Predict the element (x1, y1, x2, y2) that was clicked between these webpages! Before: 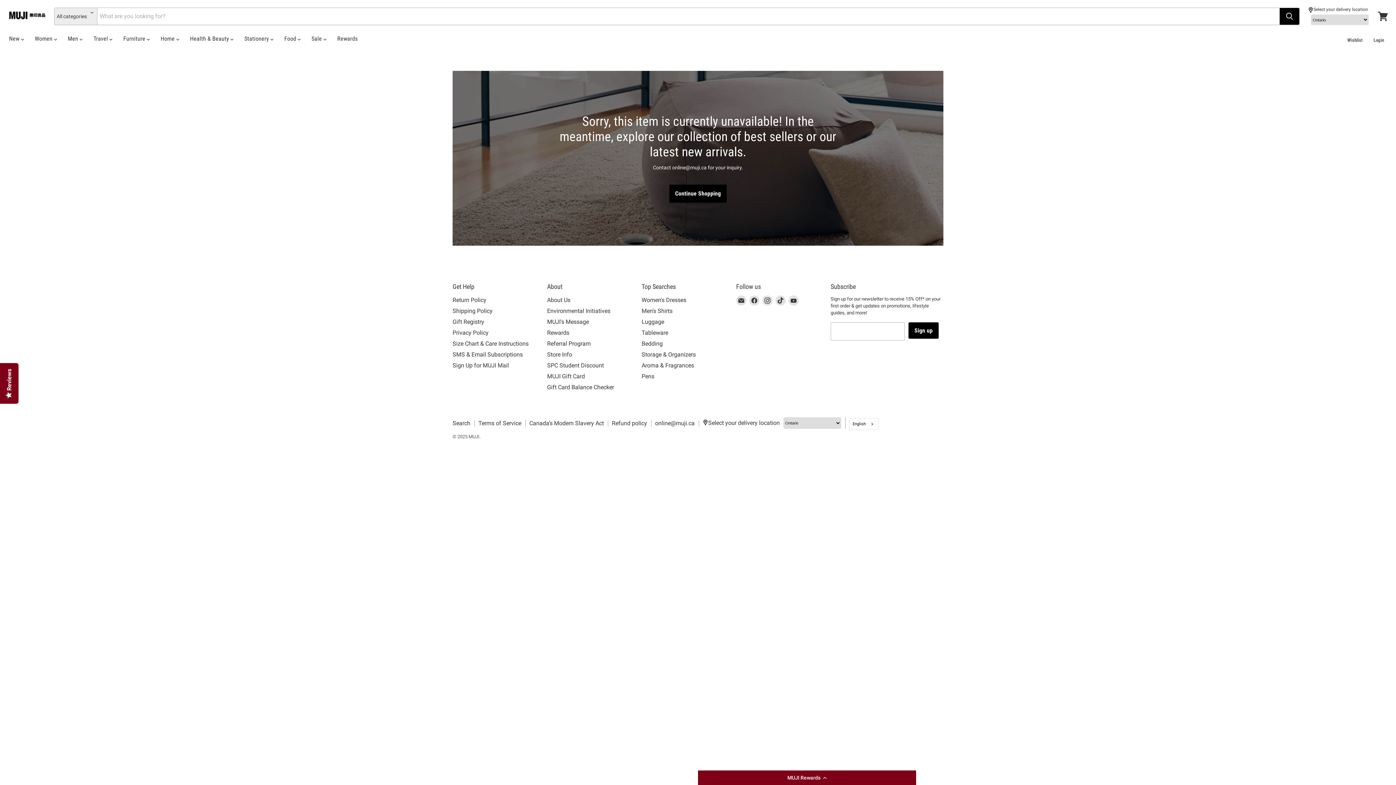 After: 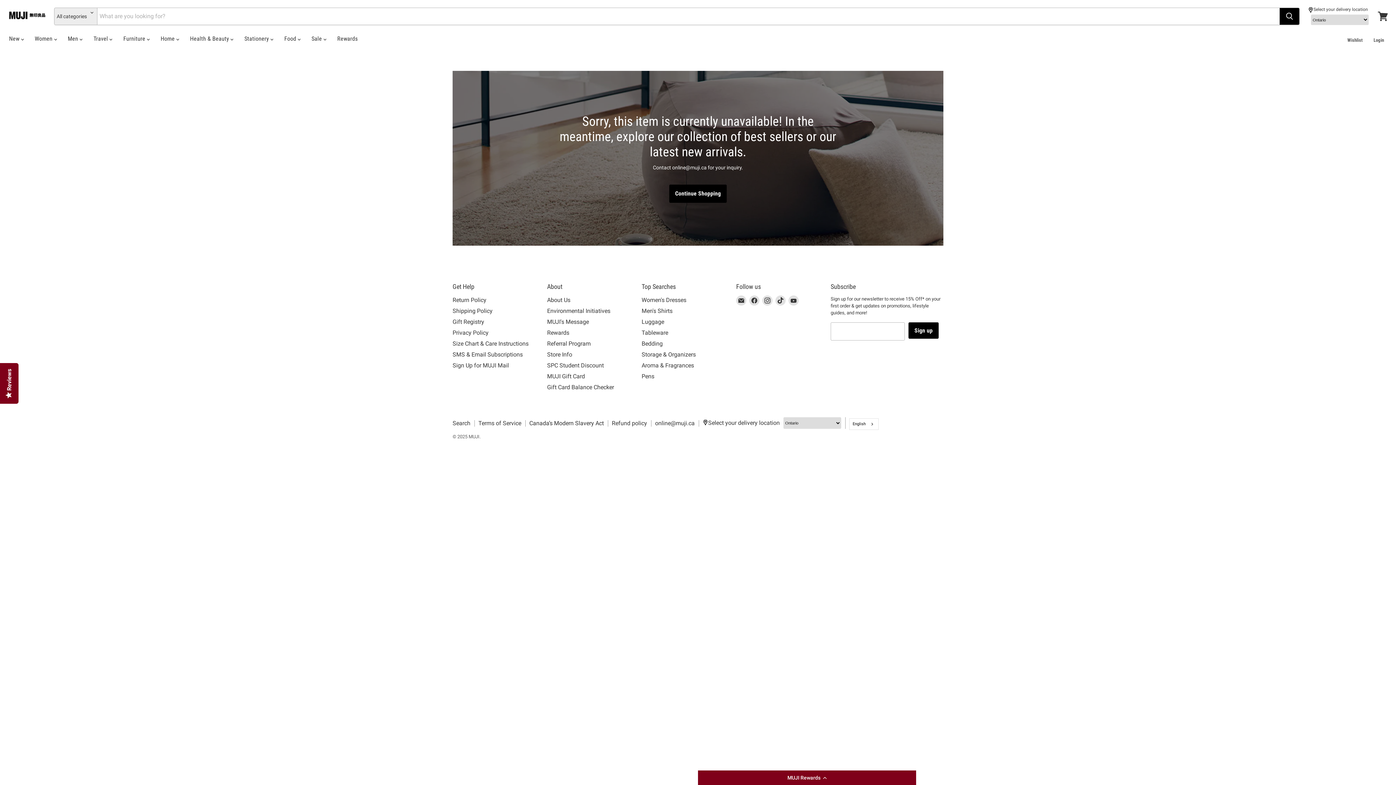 Action: label: Canada’s Modern Slavery Act bbox: (529, 419, 604, 426)